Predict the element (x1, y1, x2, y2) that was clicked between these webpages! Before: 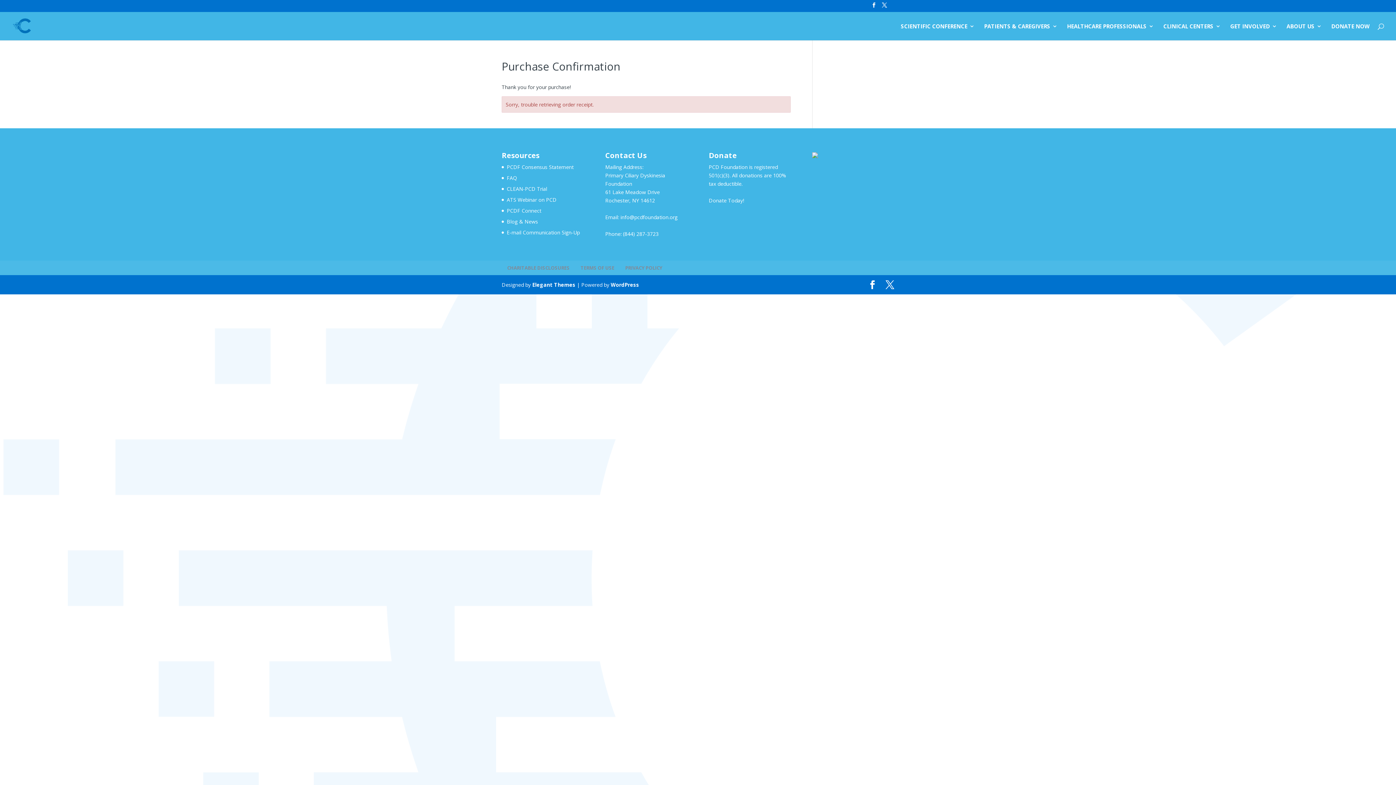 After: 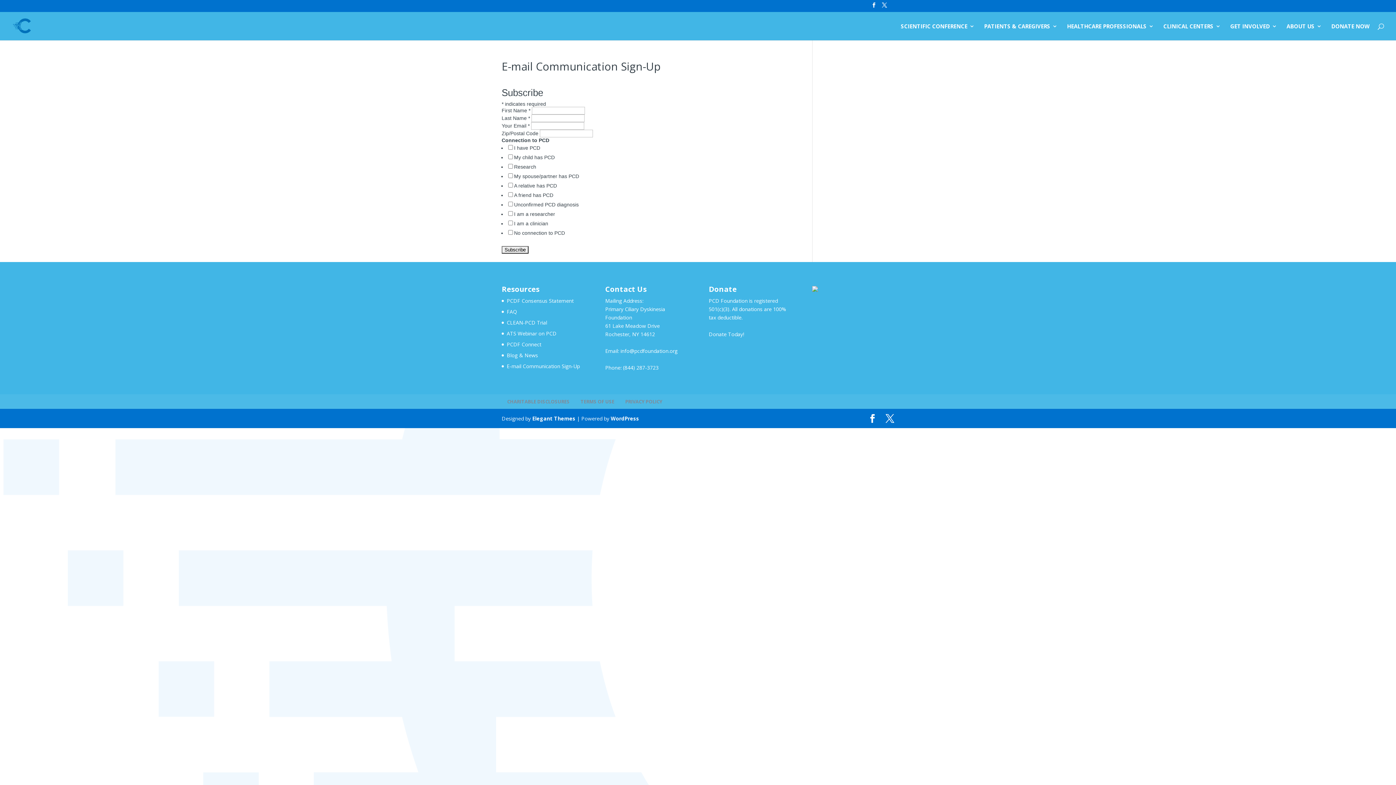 Action: bbox: (506, 229, 580, 235) label: E-mail Communication Sign-Up